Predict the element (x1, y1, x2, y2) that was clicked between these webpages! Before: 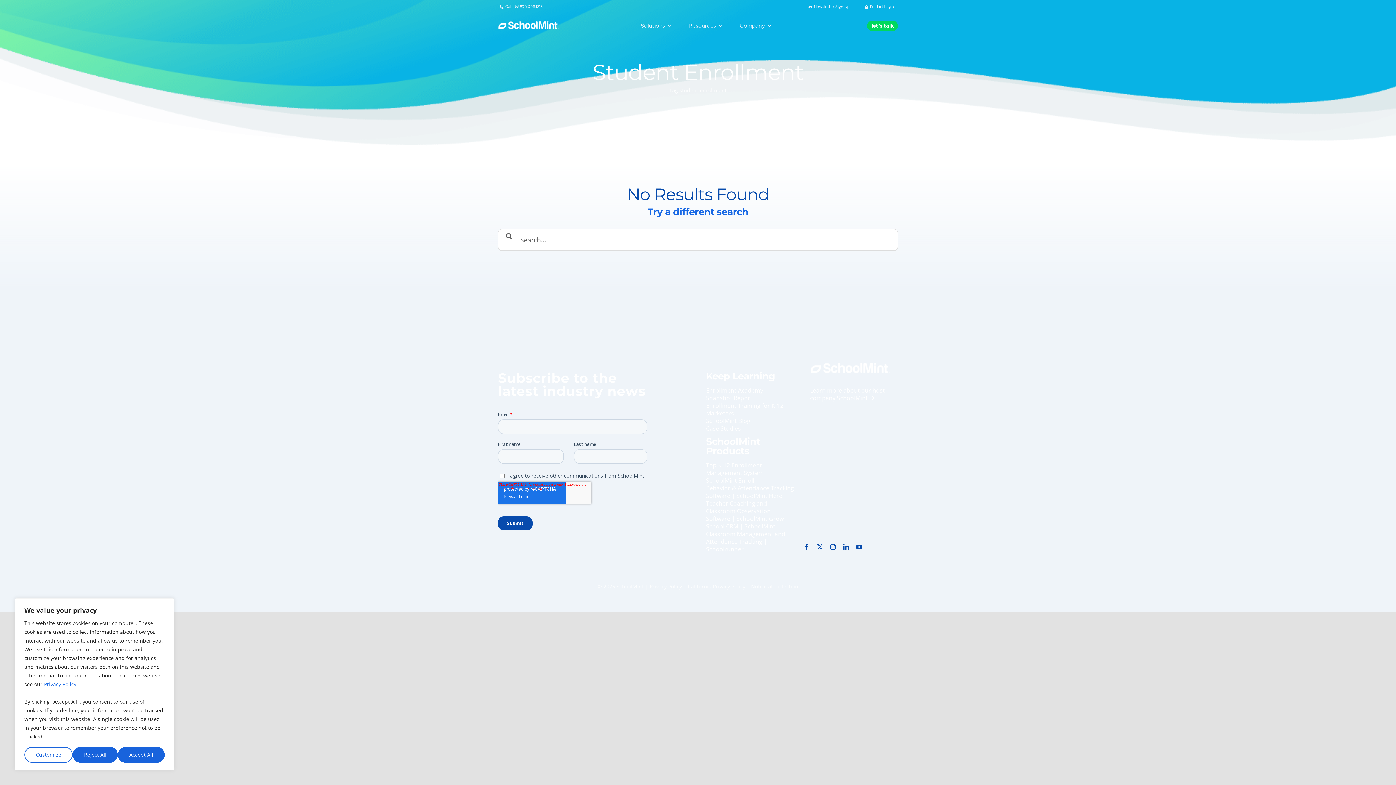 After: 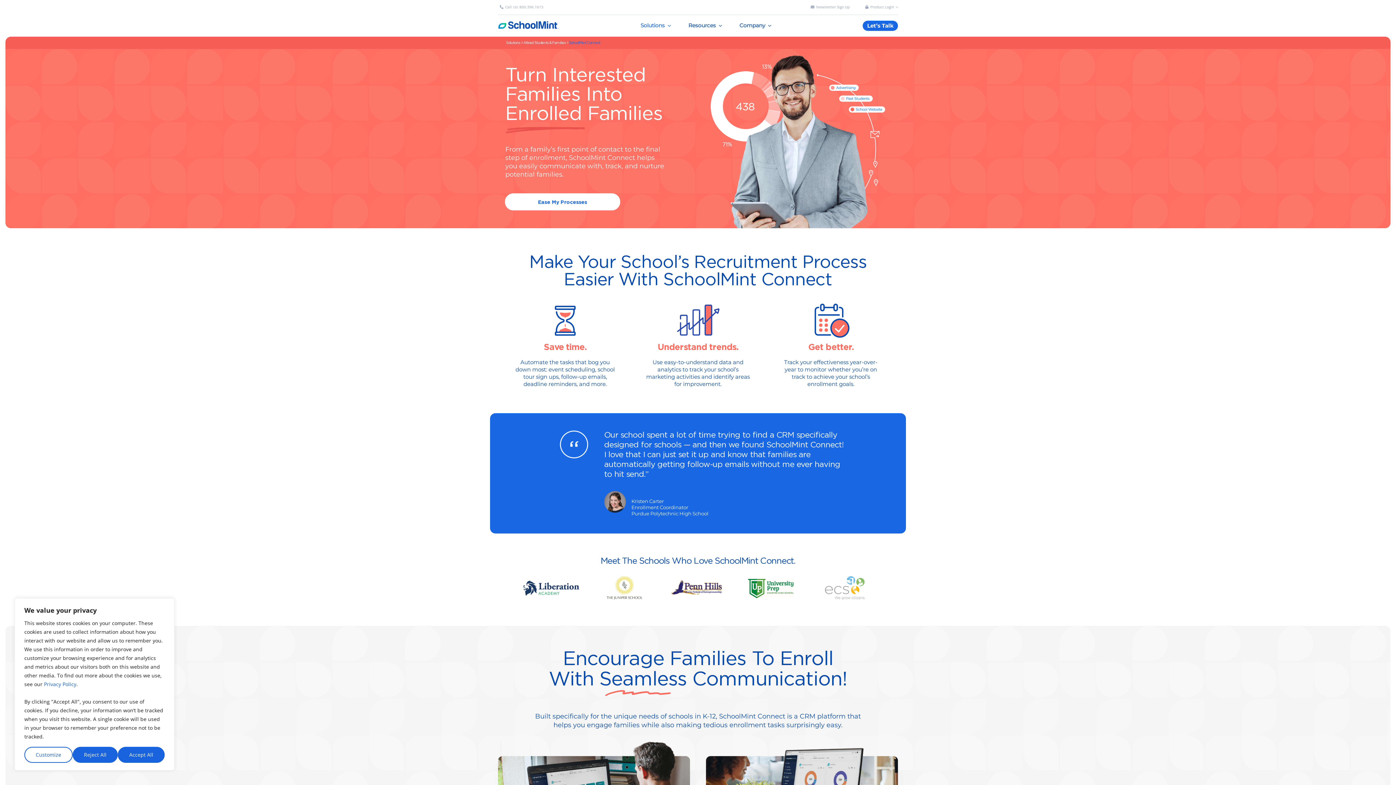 Action: label: School CRM | SchoolMint bbox: (706, 522, 794, 530)